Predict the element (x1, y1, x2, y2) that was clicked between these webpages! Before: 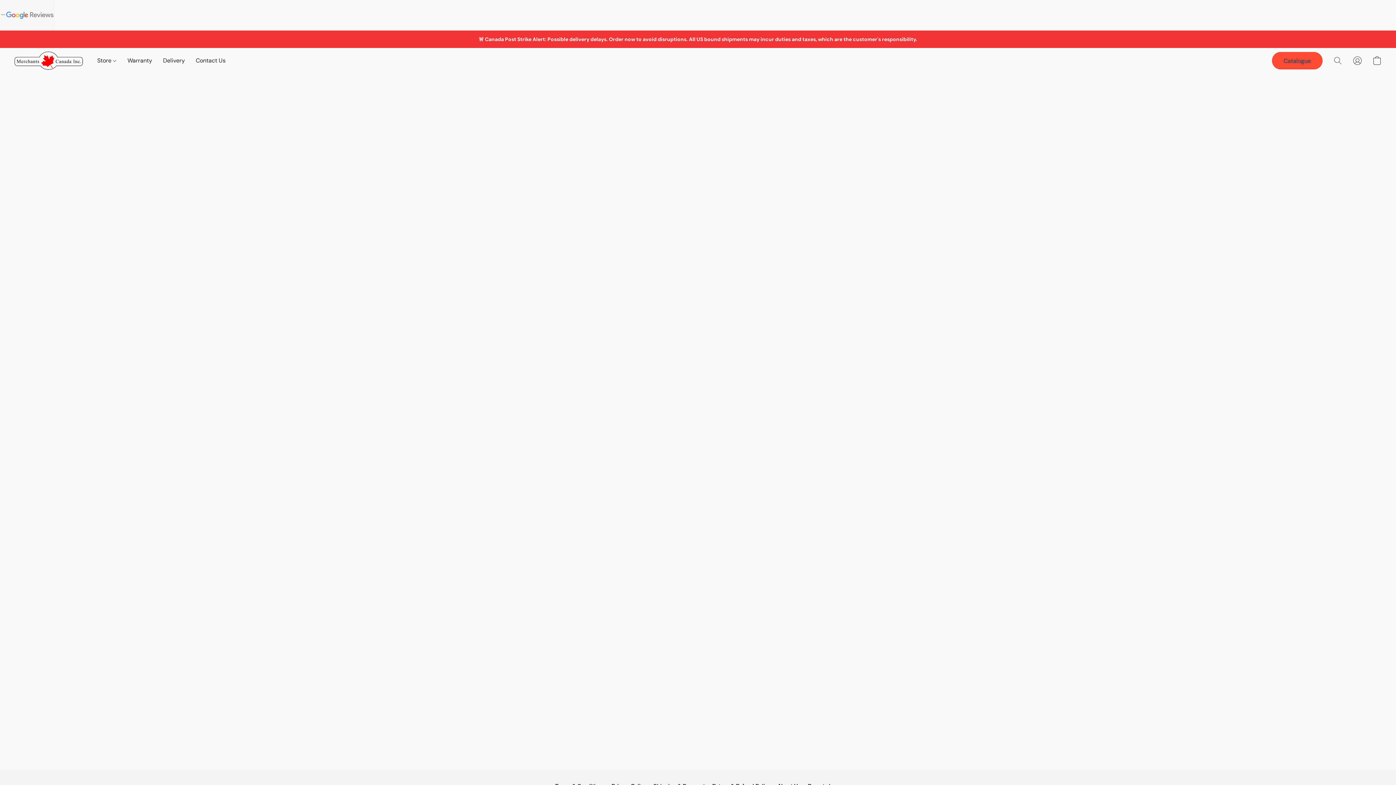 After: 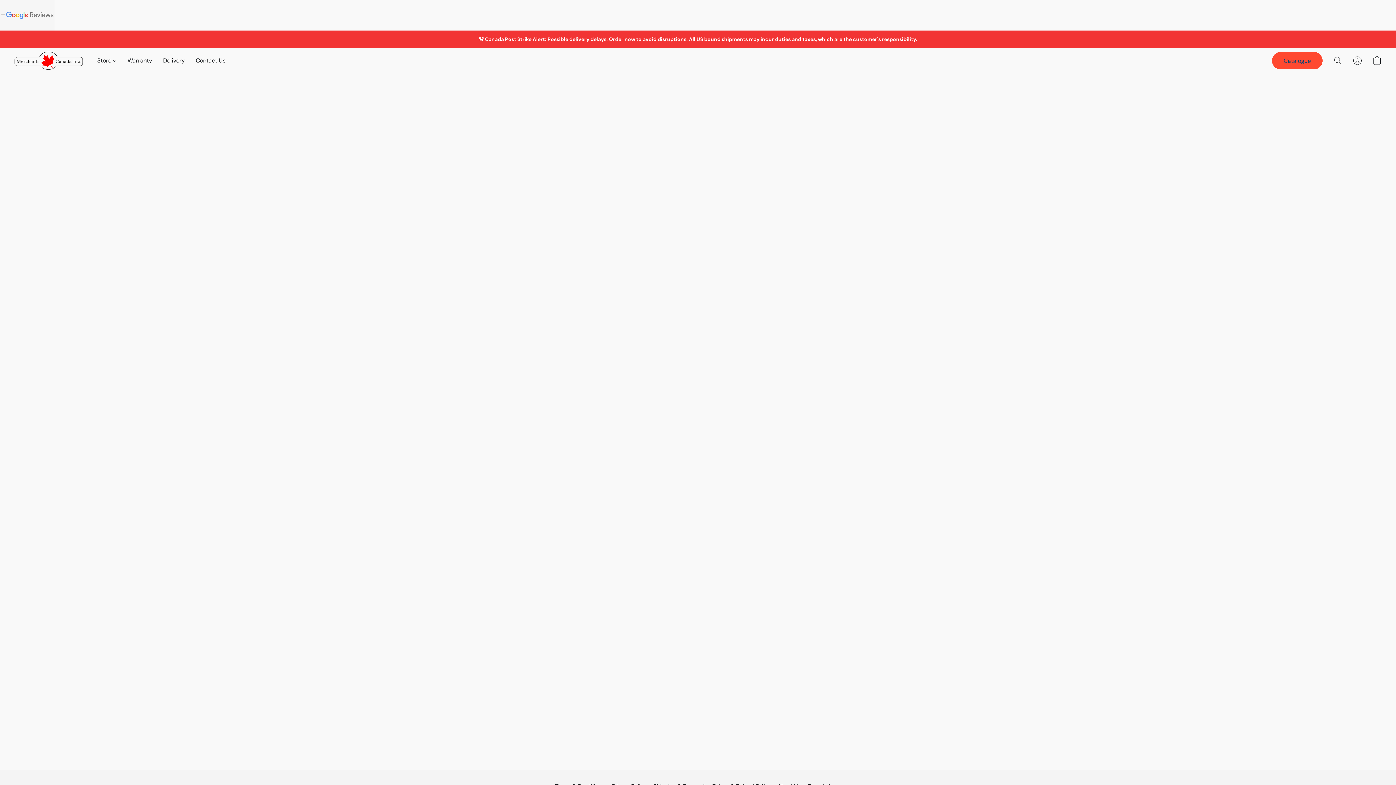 Action: bbox: (97, 53, 122, 67) label: Store